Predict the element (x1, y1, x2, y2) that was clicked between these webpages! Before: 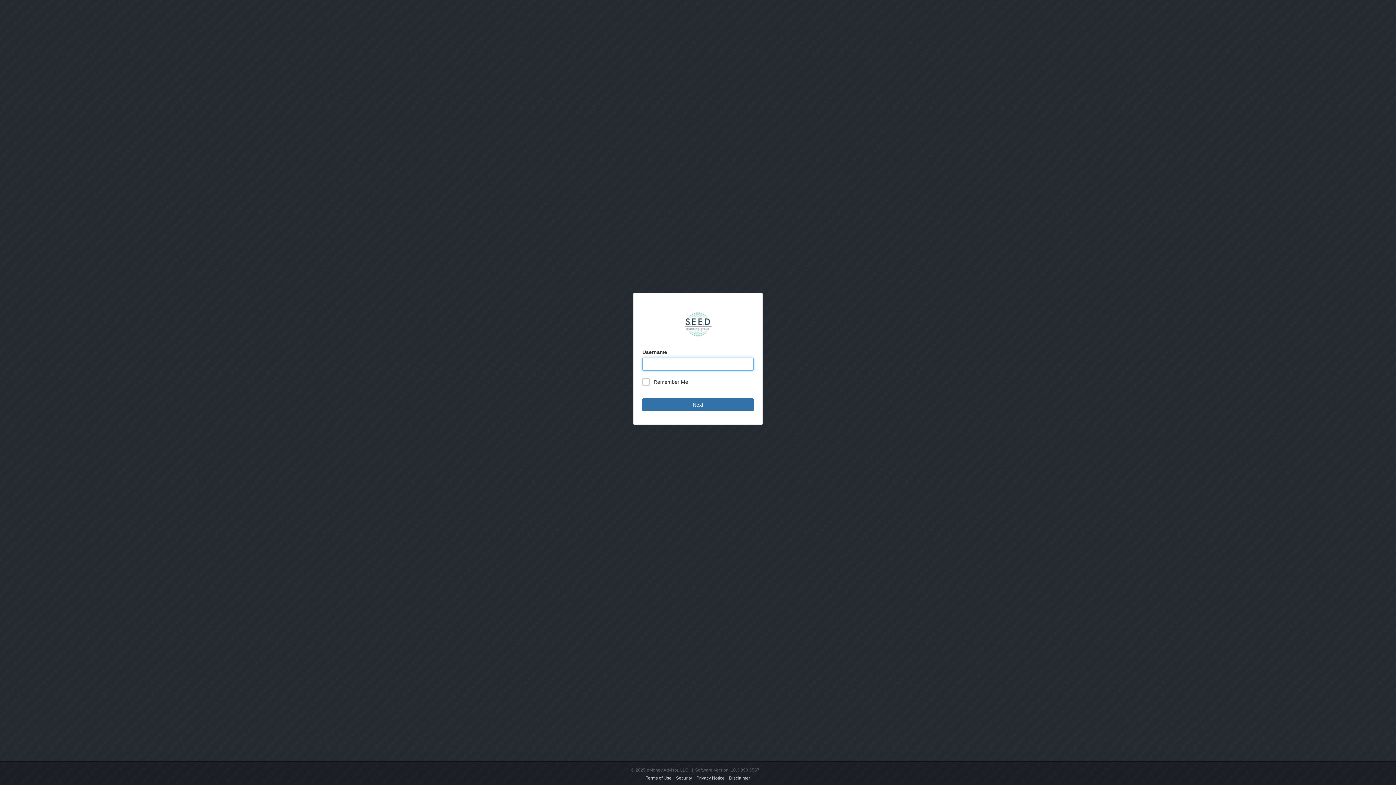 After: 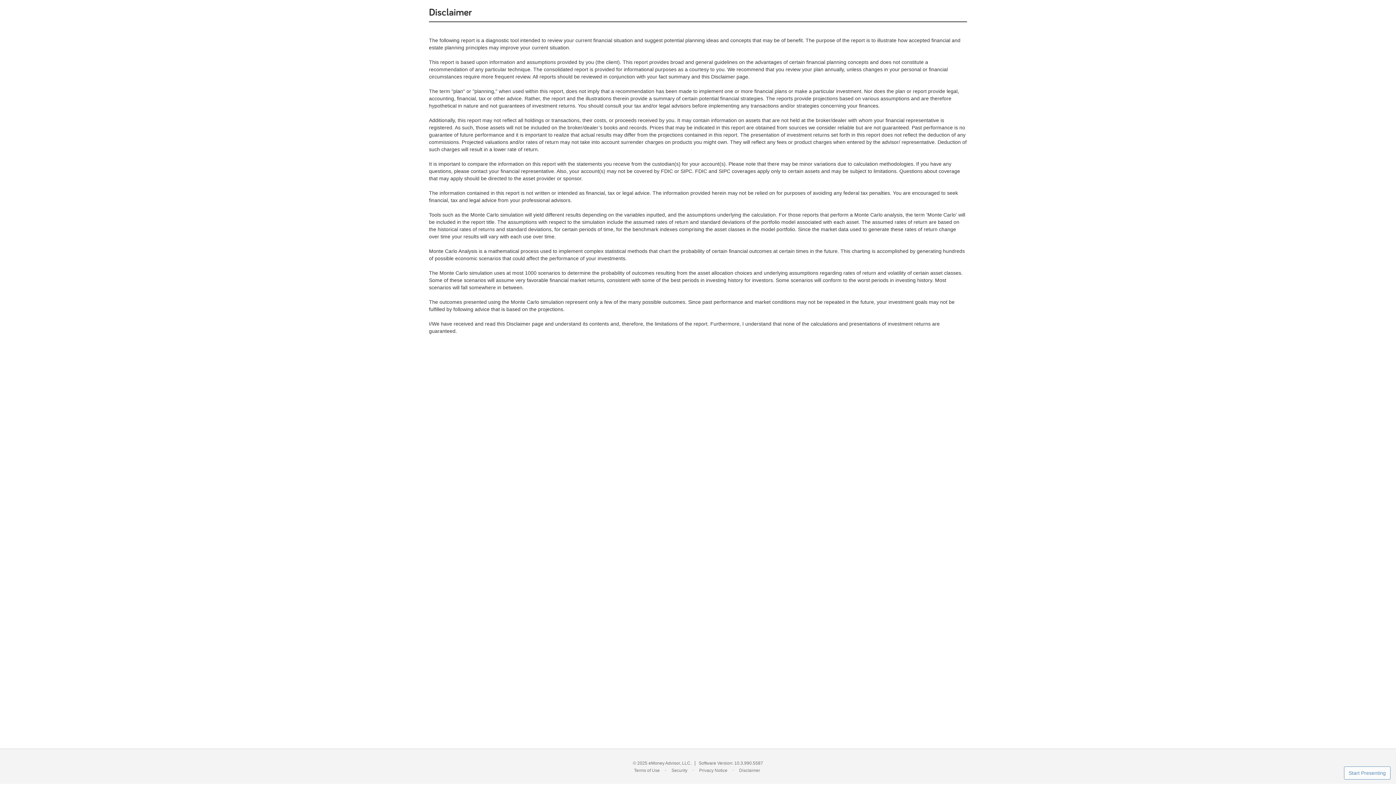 Action: bbox: (729, 775, 750, 780) label: Disclaimer